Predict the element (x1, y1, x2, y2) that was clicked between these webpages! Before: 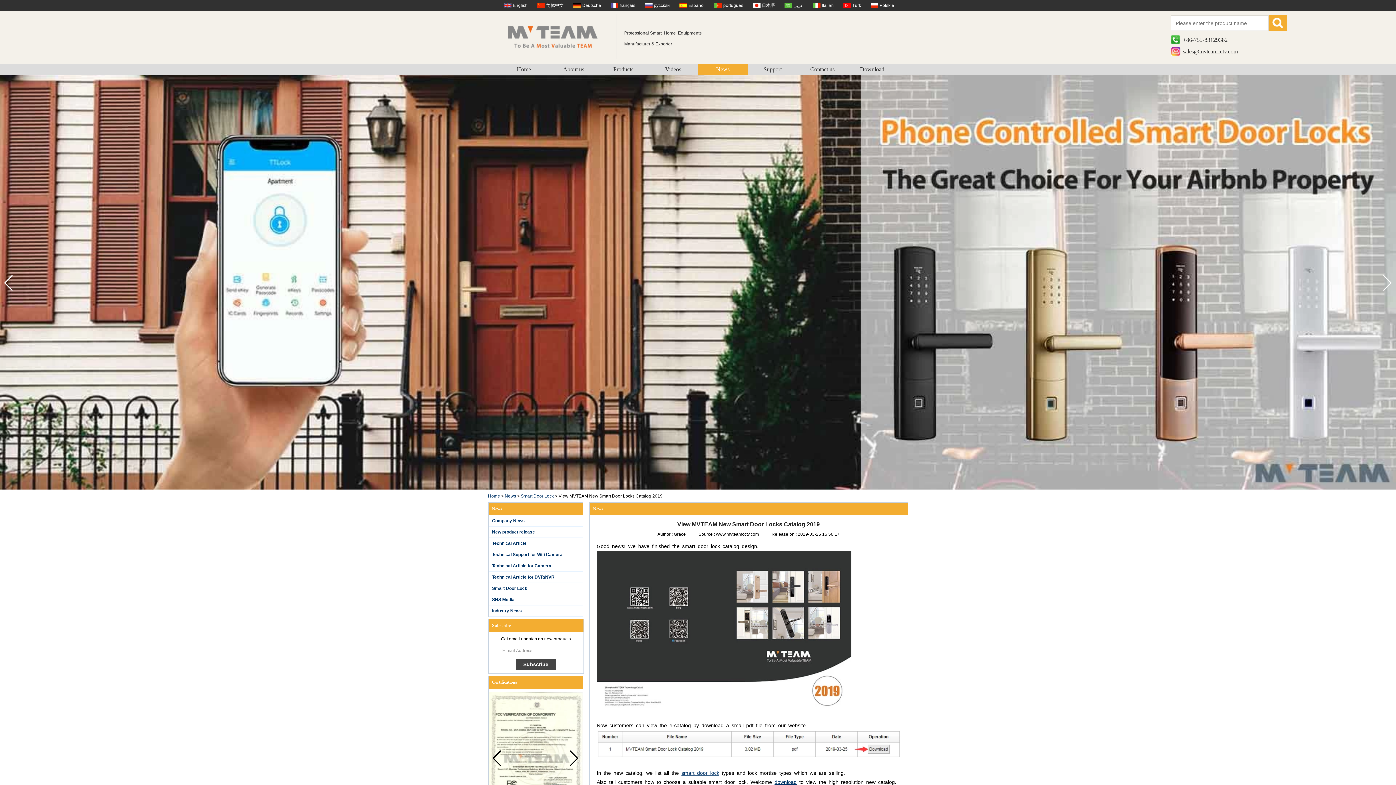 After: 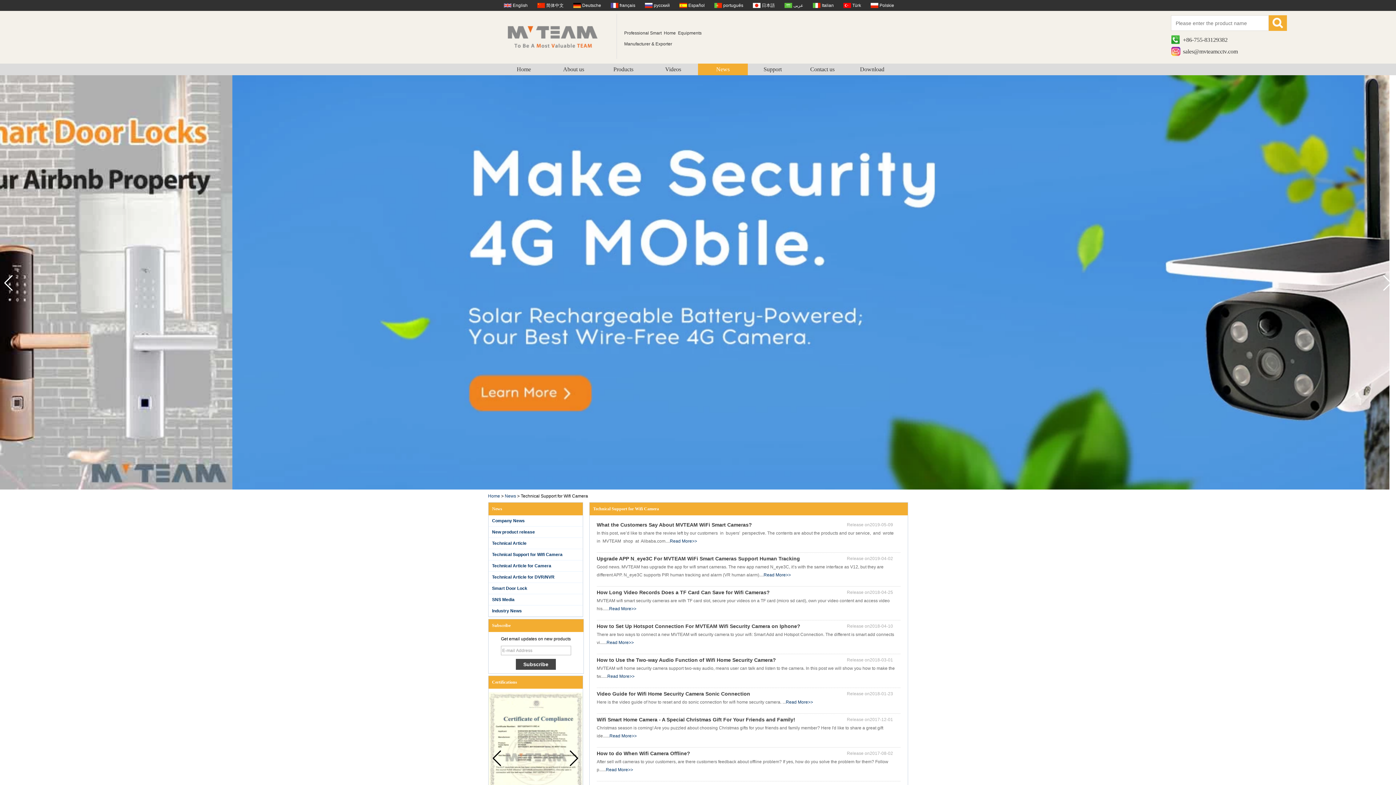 Action: bbox: (492, 552, 562, 557) label: Technical Support for Wifi Camera